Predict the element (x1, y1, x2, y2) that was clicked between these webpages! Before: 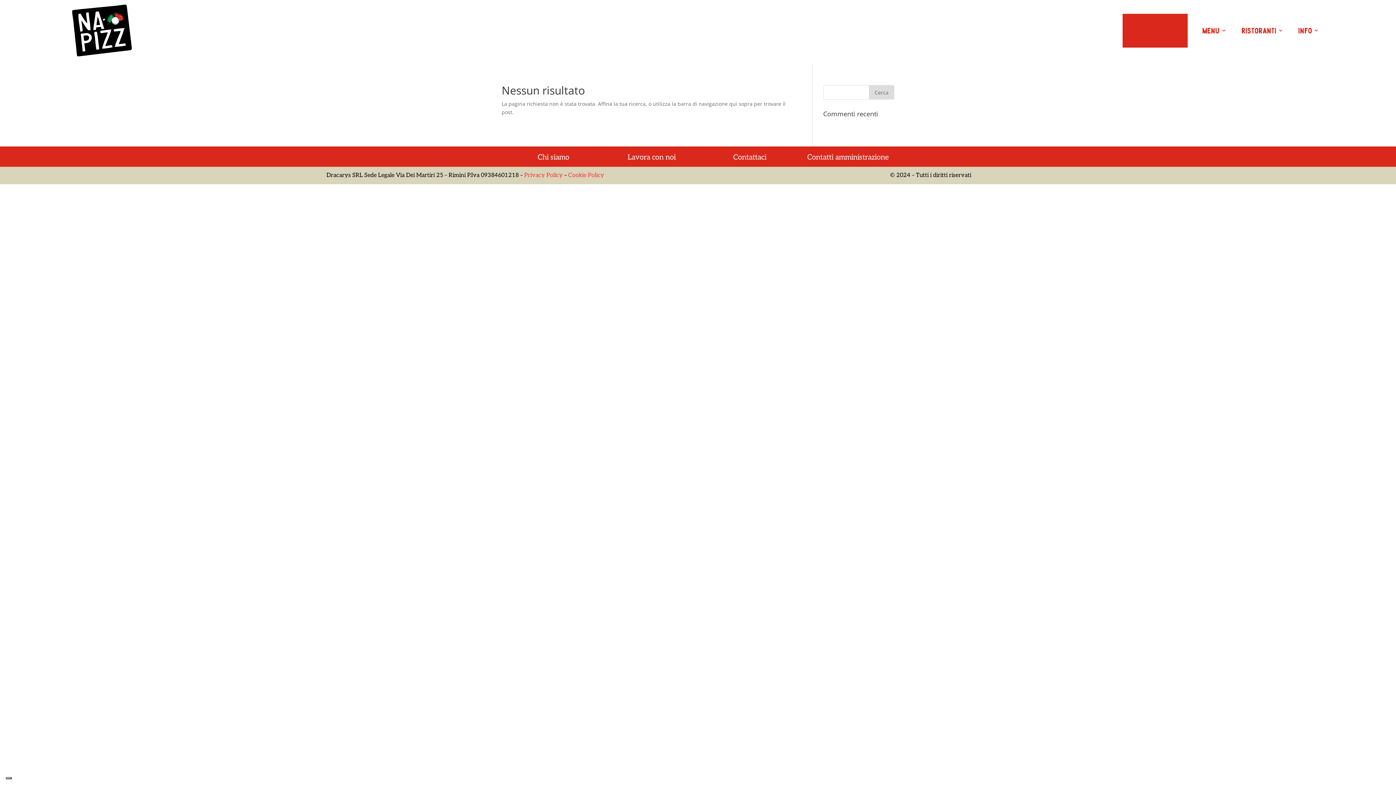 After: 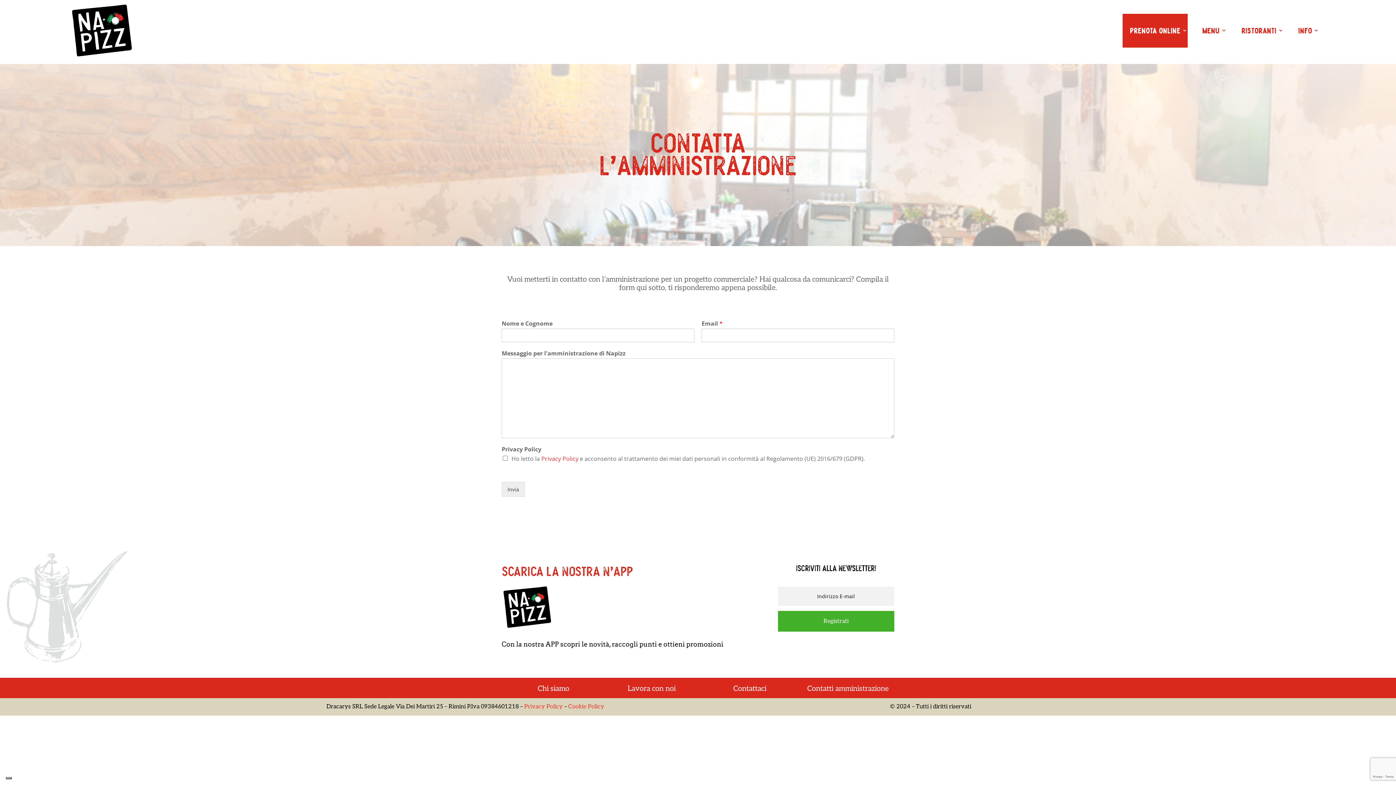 Action: label: Contatti amministrazione bbox: (807, 153, 888, 161)